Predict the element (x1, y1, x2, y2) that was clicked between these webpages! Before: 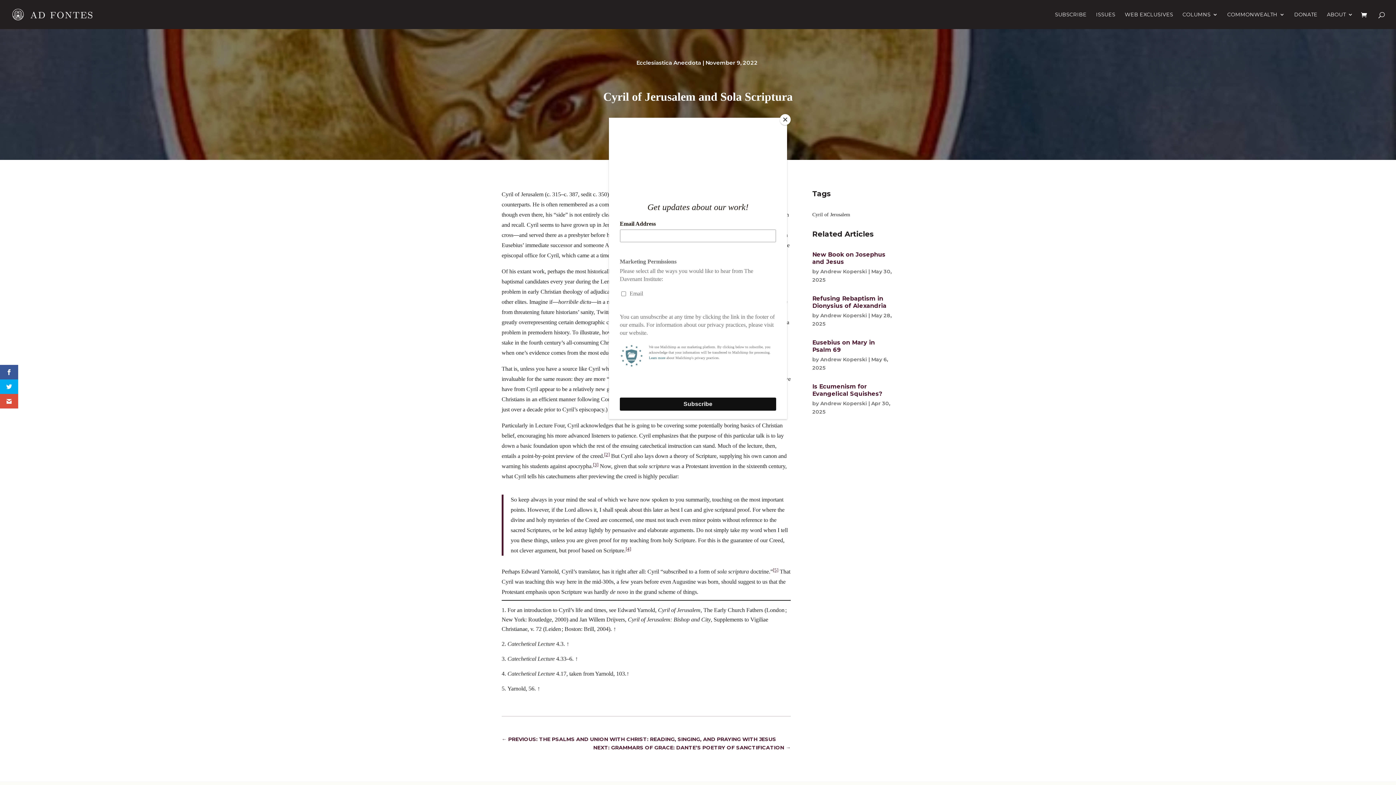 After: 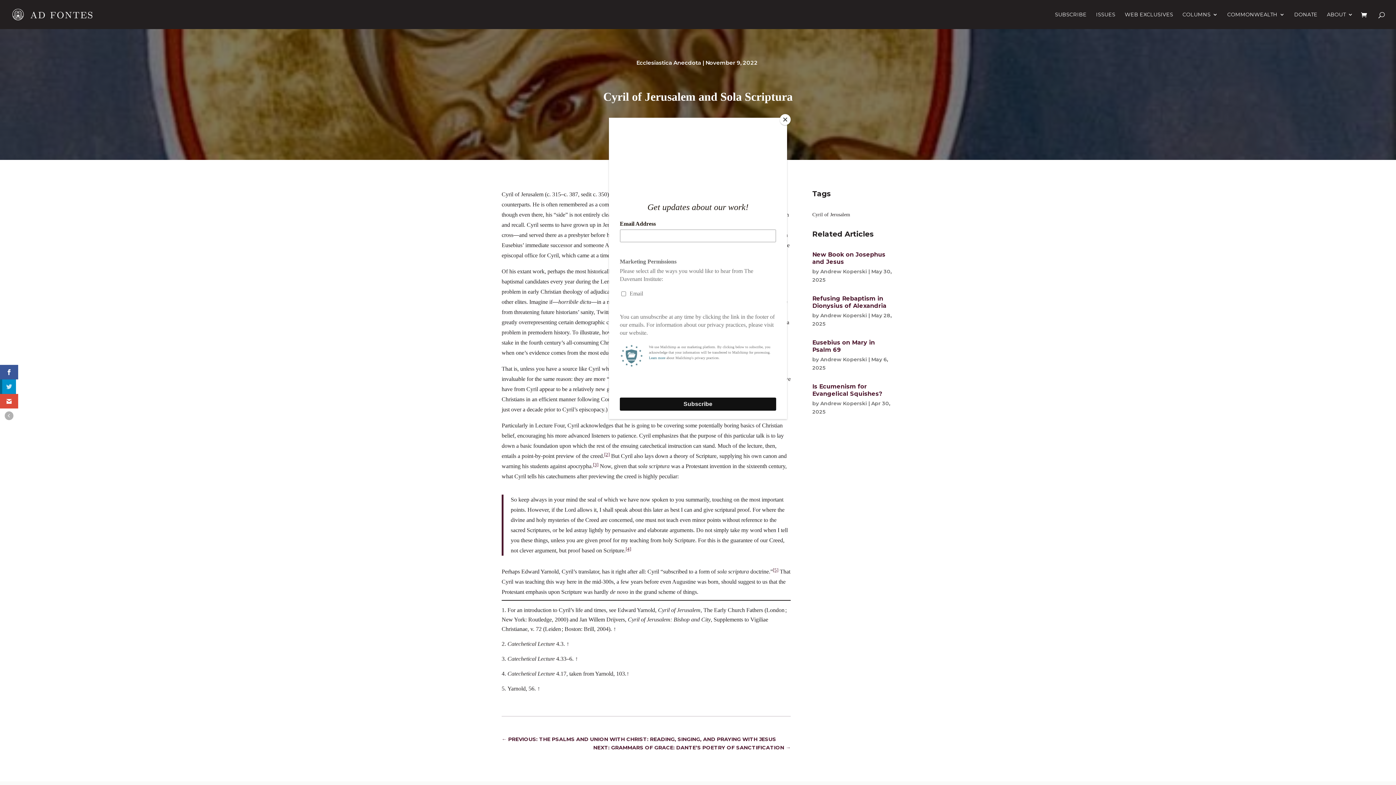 Action: bbox: (0, 379, 18, 394)